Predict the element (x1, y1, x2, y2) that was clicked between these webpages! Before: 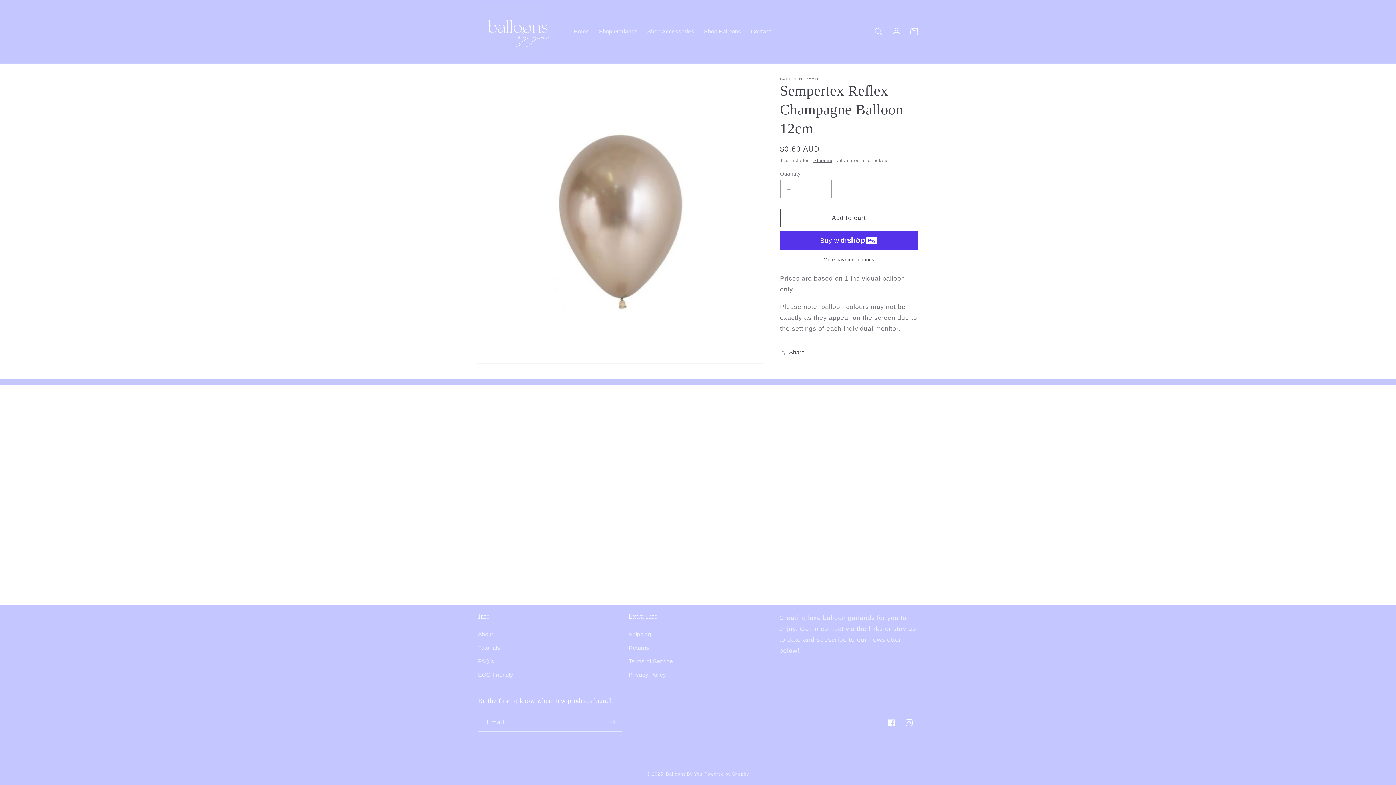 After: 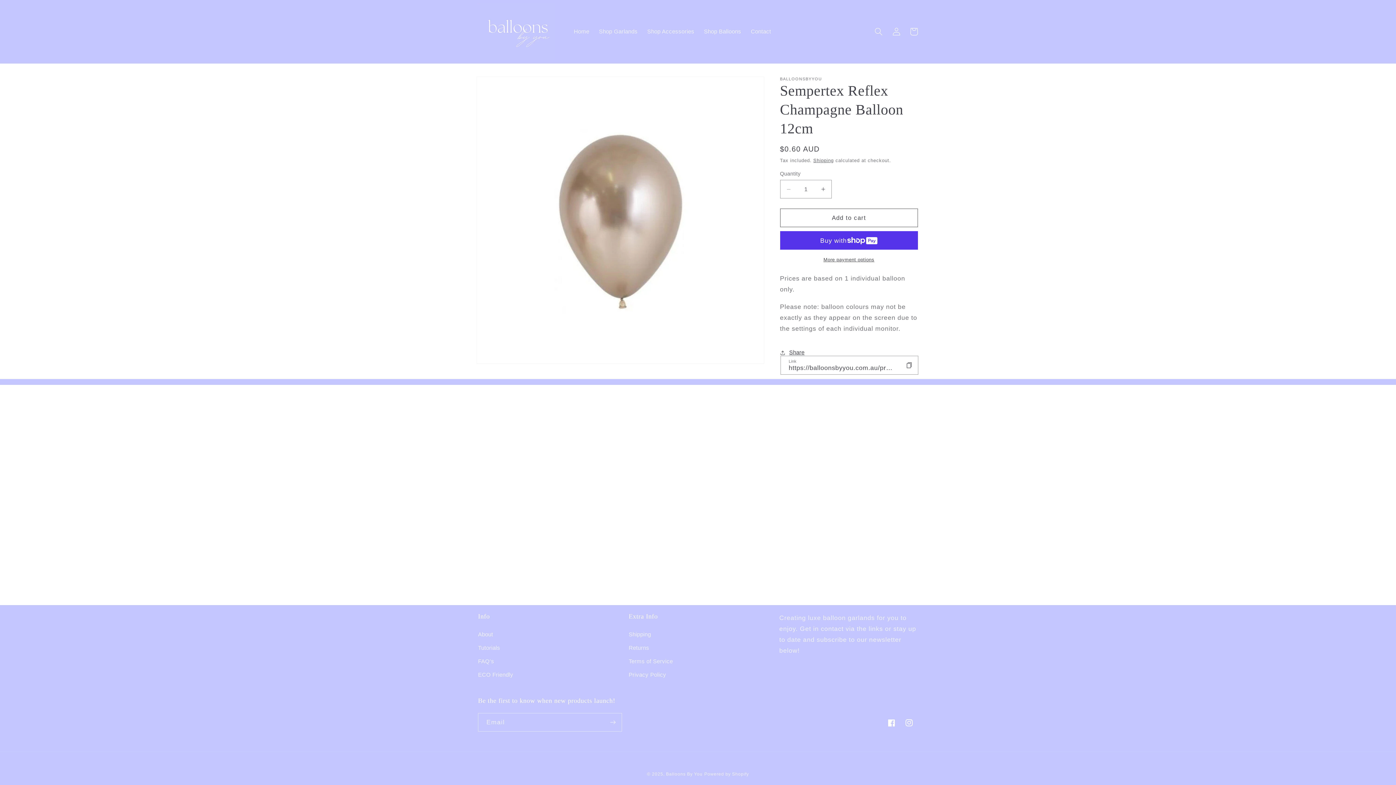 Action: label: Share bbox: (780, 344, 804, 361)